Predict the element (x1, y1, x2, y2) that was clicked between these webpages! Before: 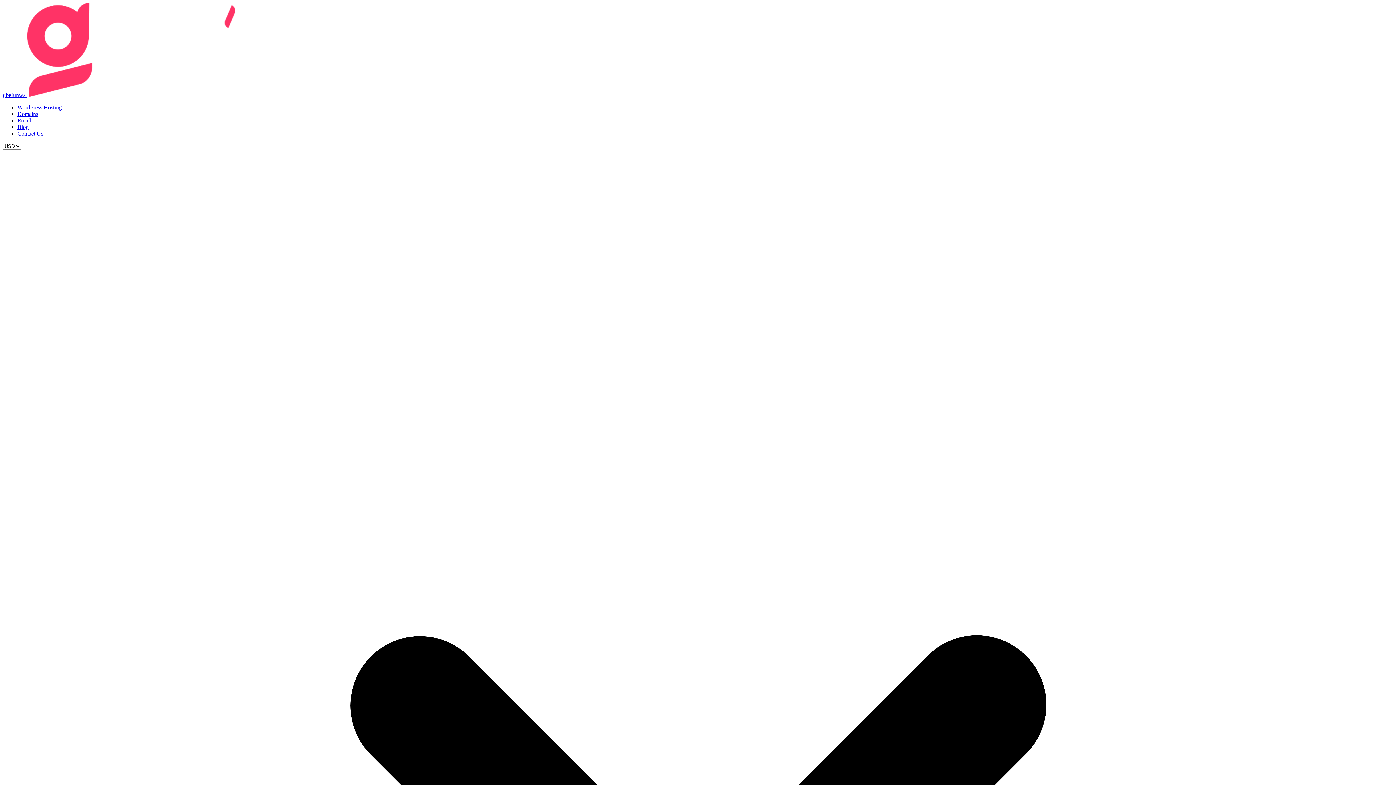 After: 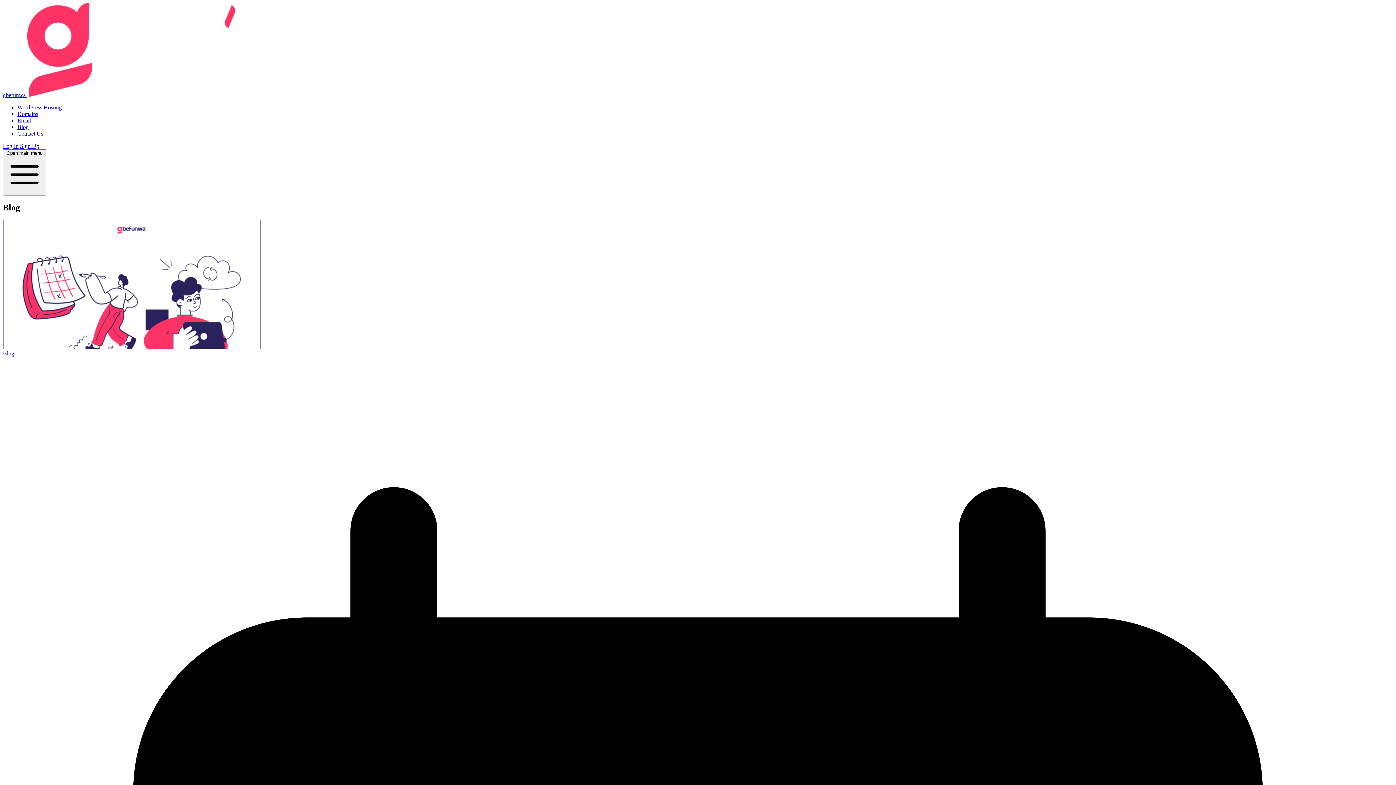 Action: label: Blog bbox: (17, 124, 28, 130)